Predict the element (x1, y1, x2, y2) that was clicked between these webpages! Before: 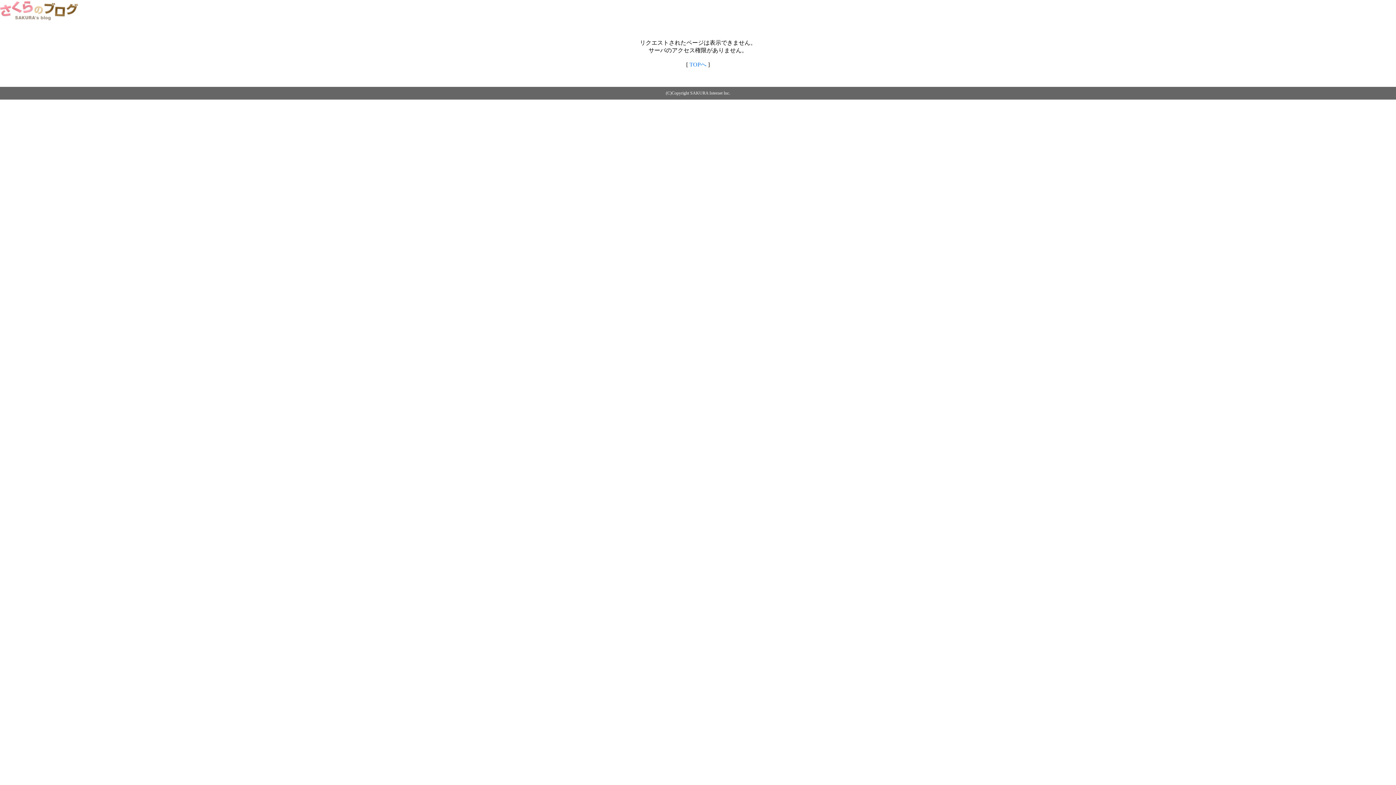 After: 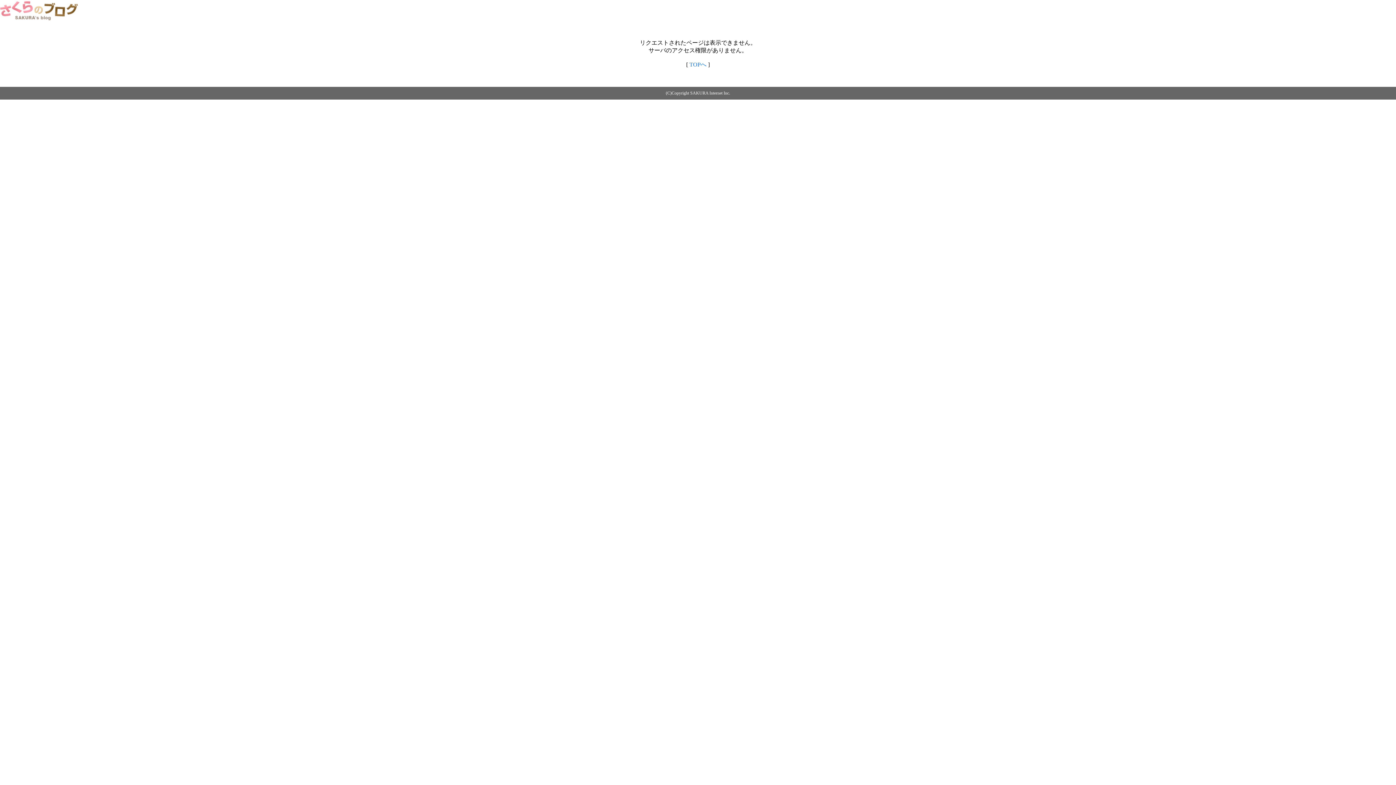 Action: bbox: (689, 61, 706, 67) label: TOPへ